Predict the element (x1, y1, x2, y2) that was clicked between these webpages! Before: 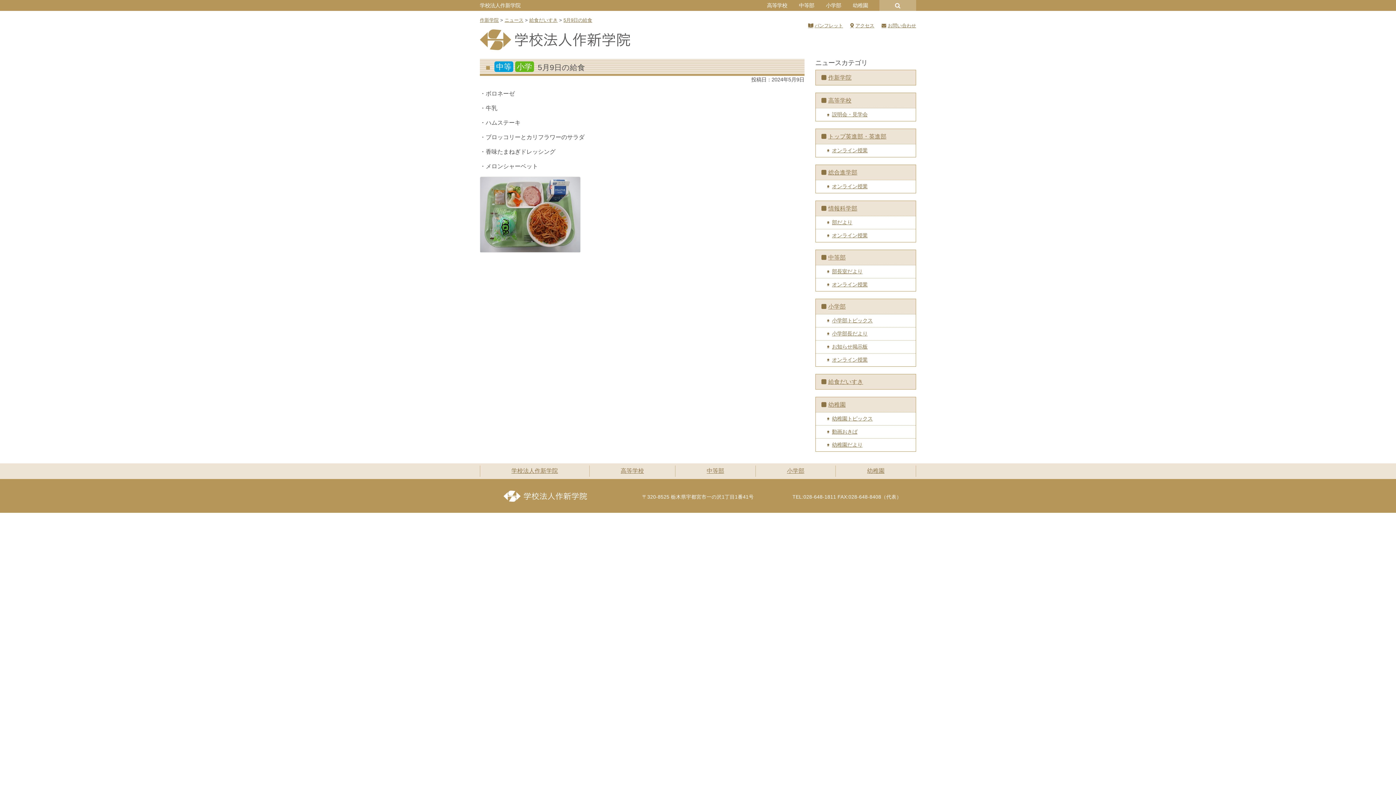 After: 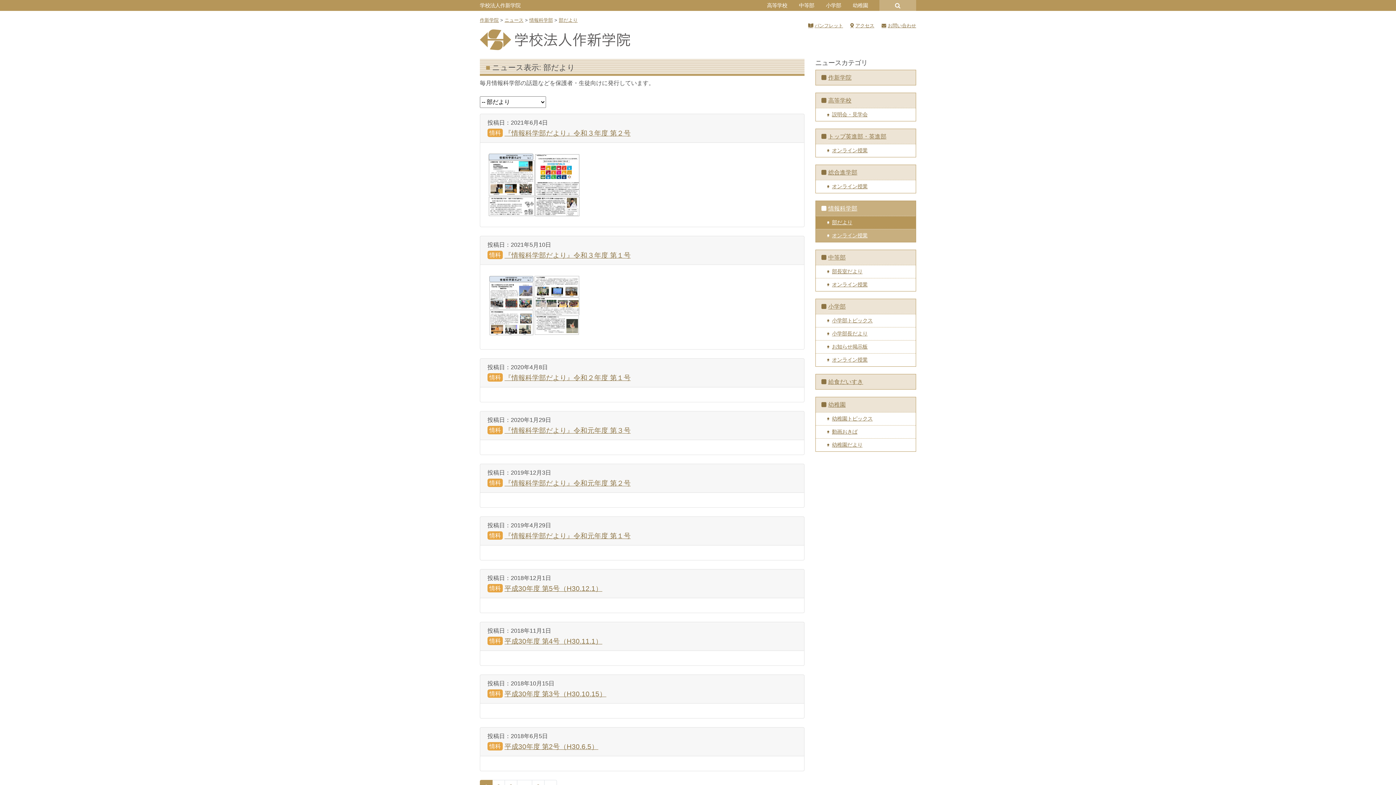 Action: label: 部だより bbox: (815, 216, 916, 229)